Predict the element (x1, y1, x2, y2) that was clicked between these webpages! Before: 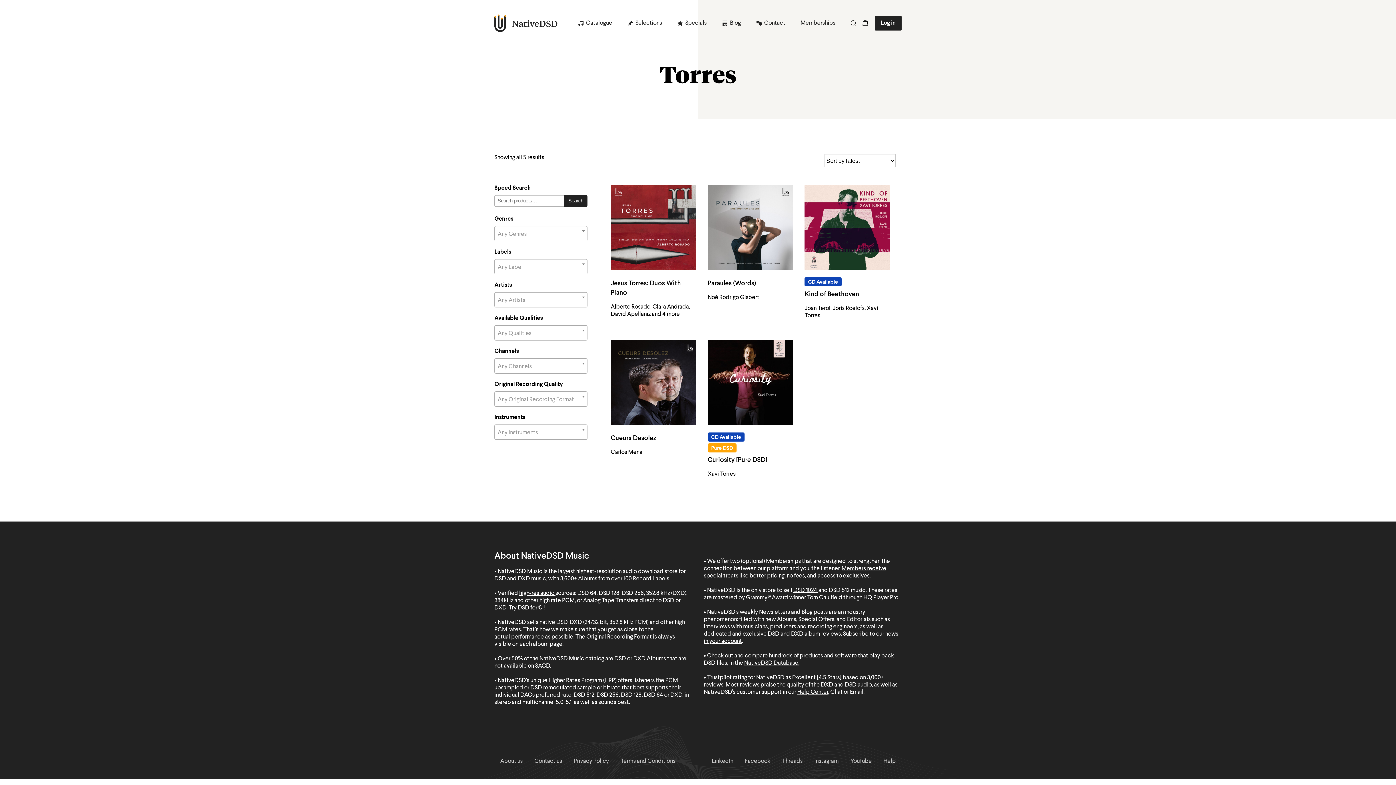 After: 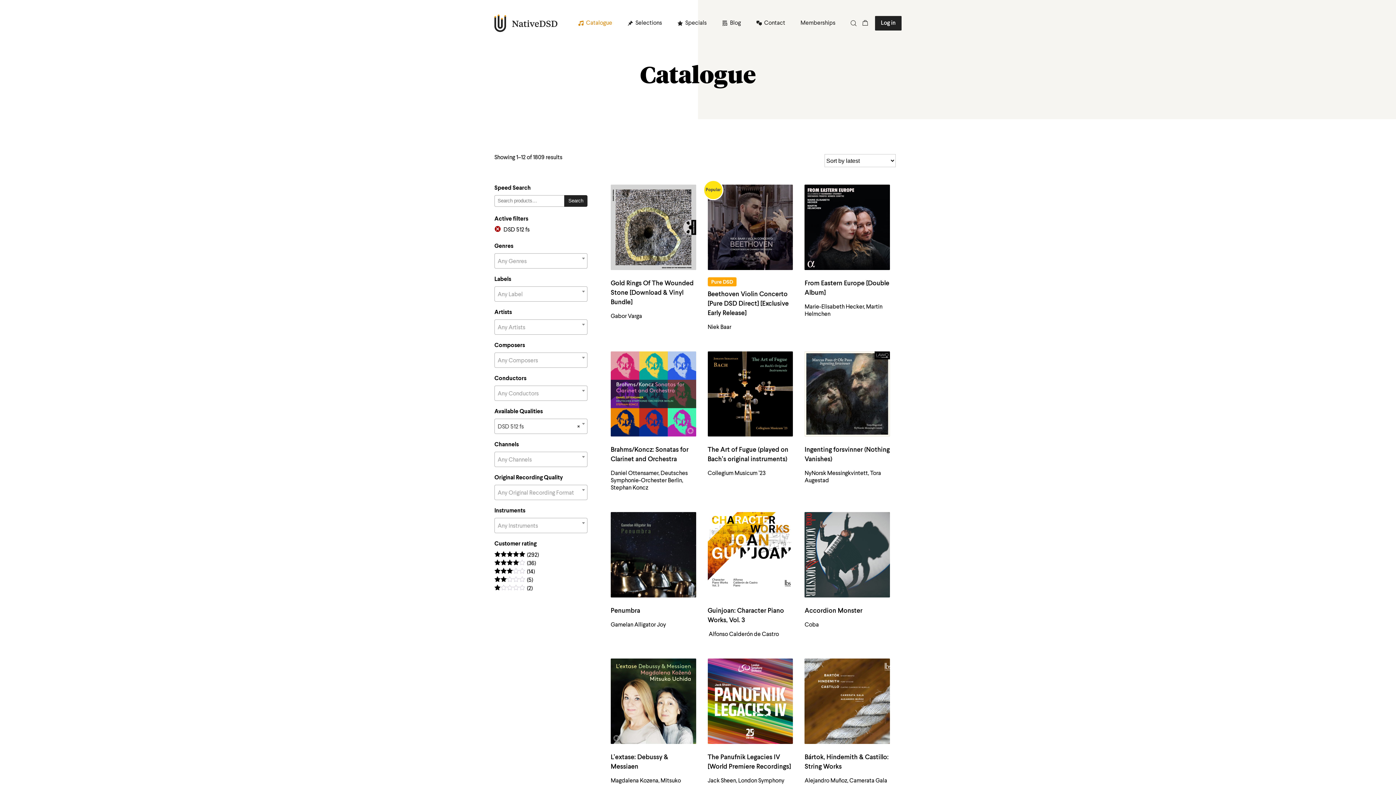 Action: bbox: (829, 588, 849, 593) label: DSD 512